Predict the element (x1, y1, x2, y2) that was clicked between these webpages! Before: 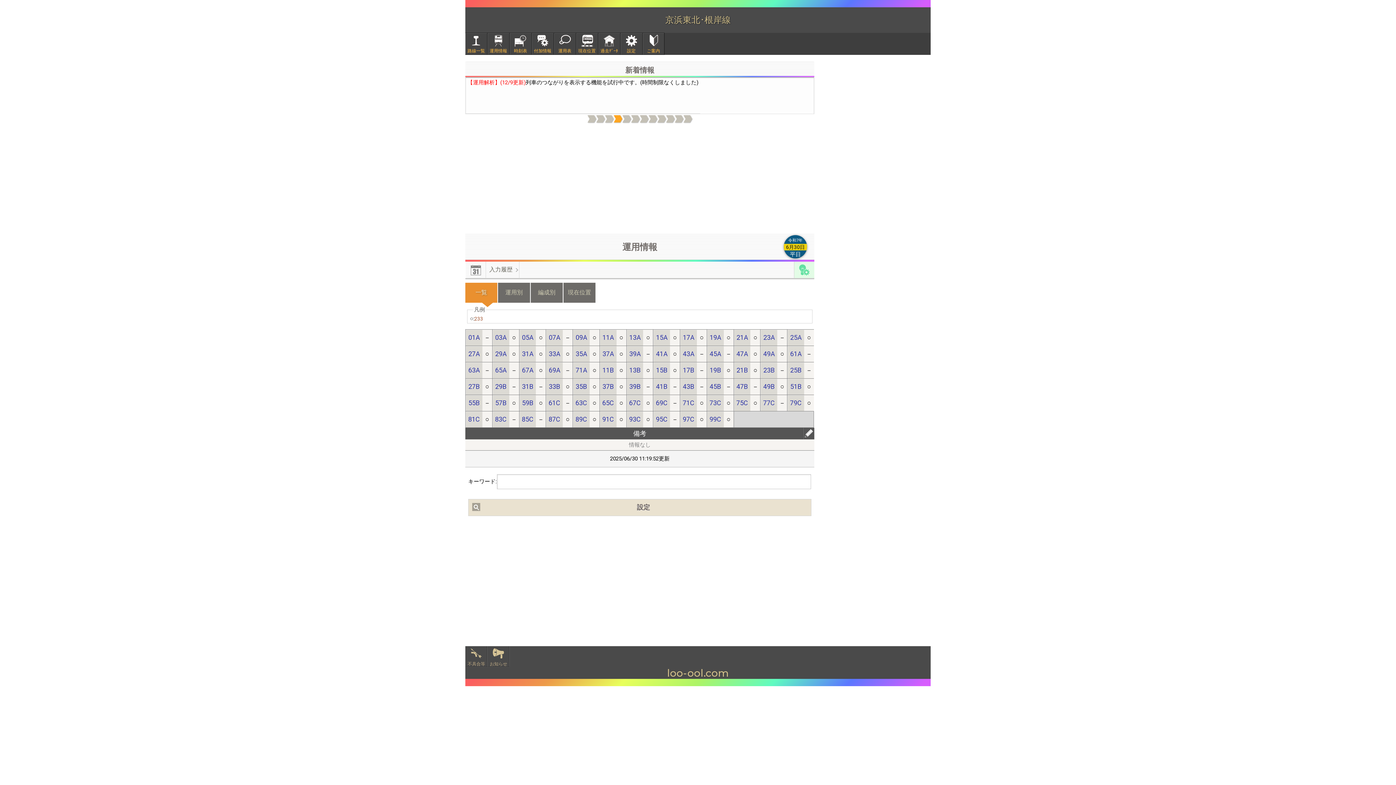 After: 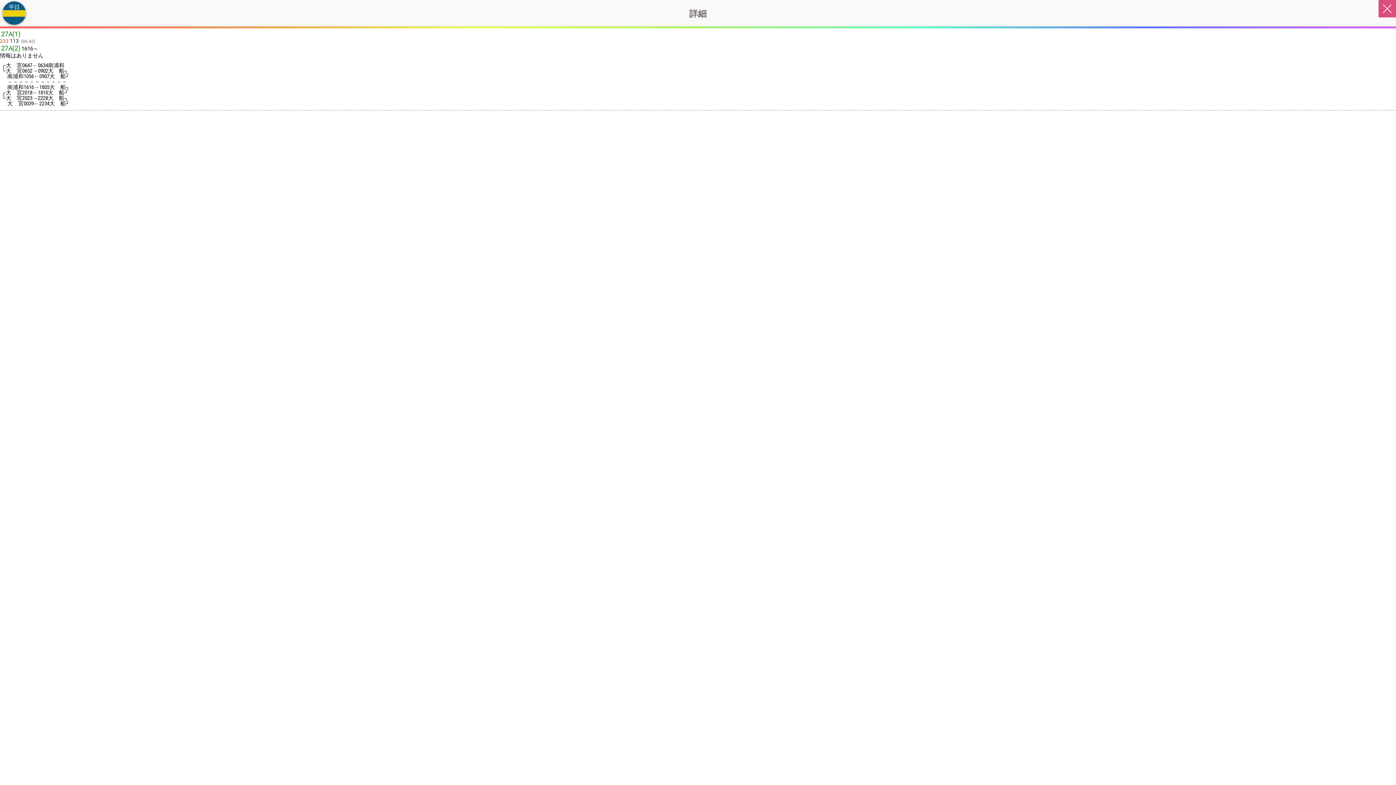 Action: label: 27A

○ bbox: (465, 345, 492, 362)